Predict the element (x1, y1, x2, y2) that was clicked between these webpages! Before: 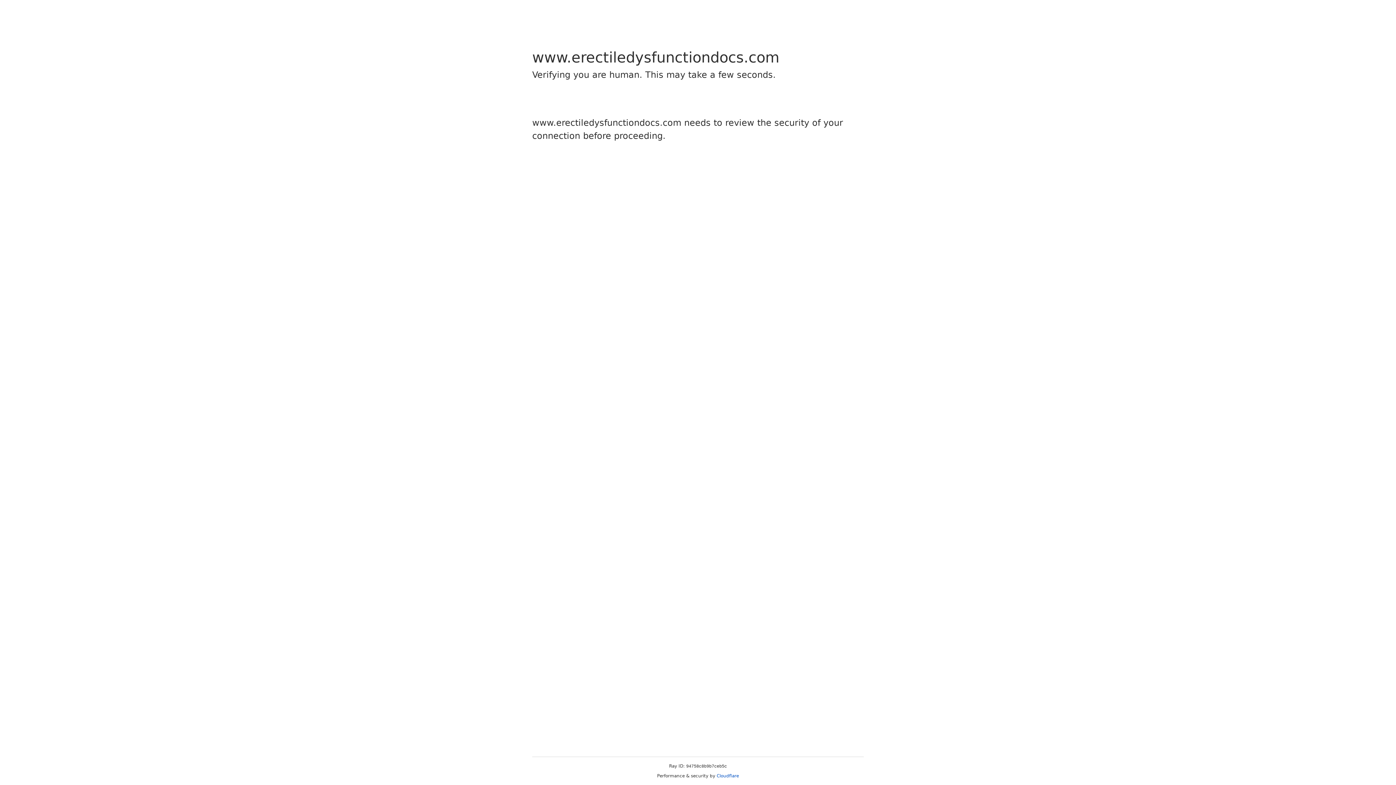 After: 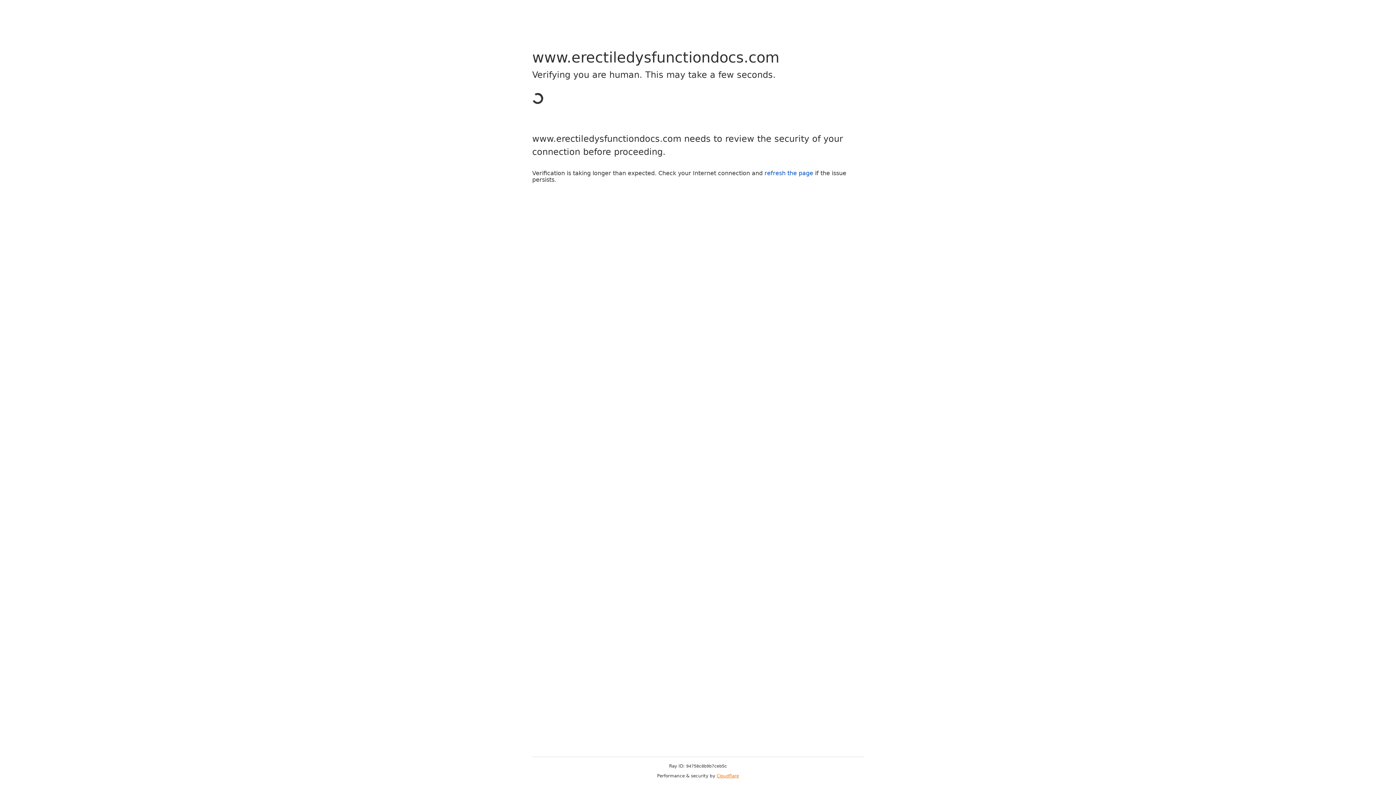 Action: bbox: (716, 773, 739, 778) label: Cloudflare